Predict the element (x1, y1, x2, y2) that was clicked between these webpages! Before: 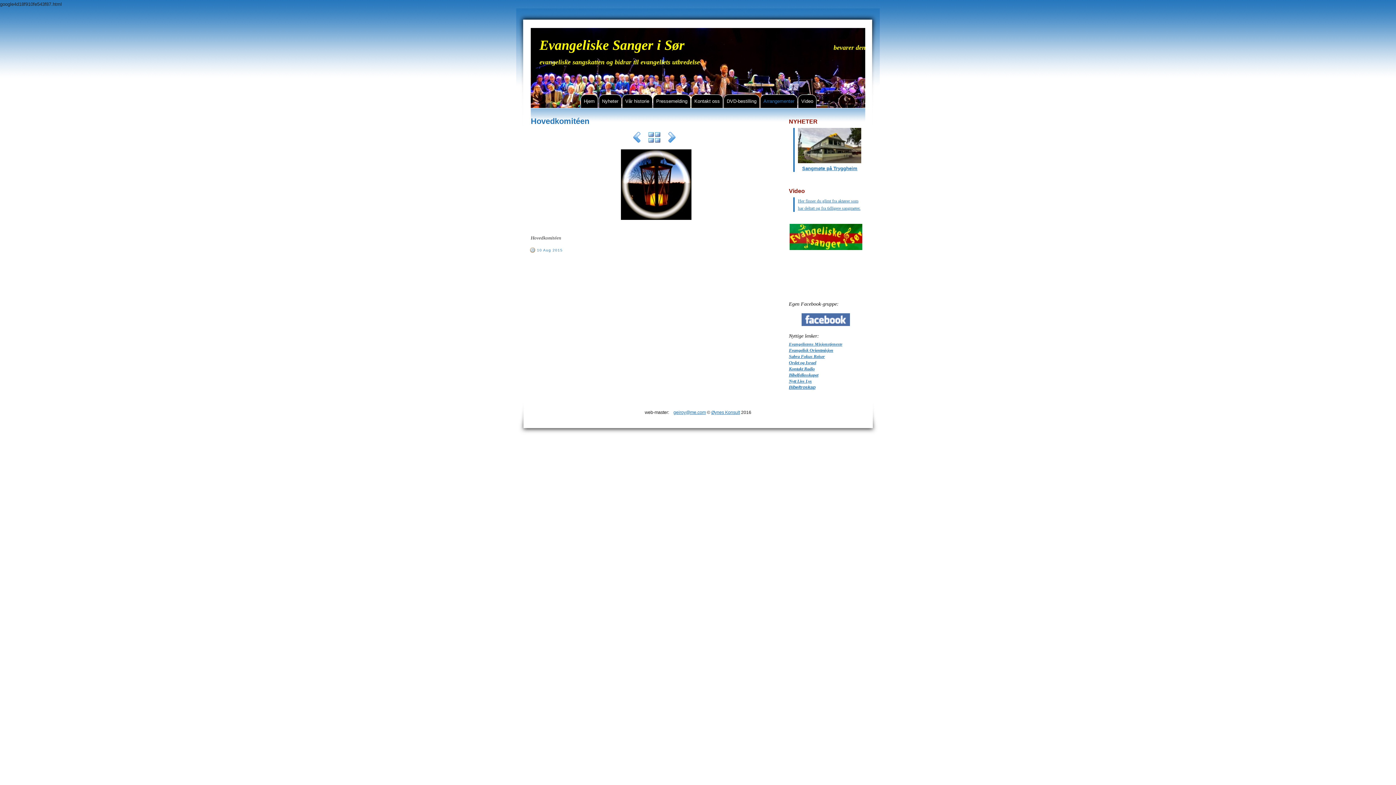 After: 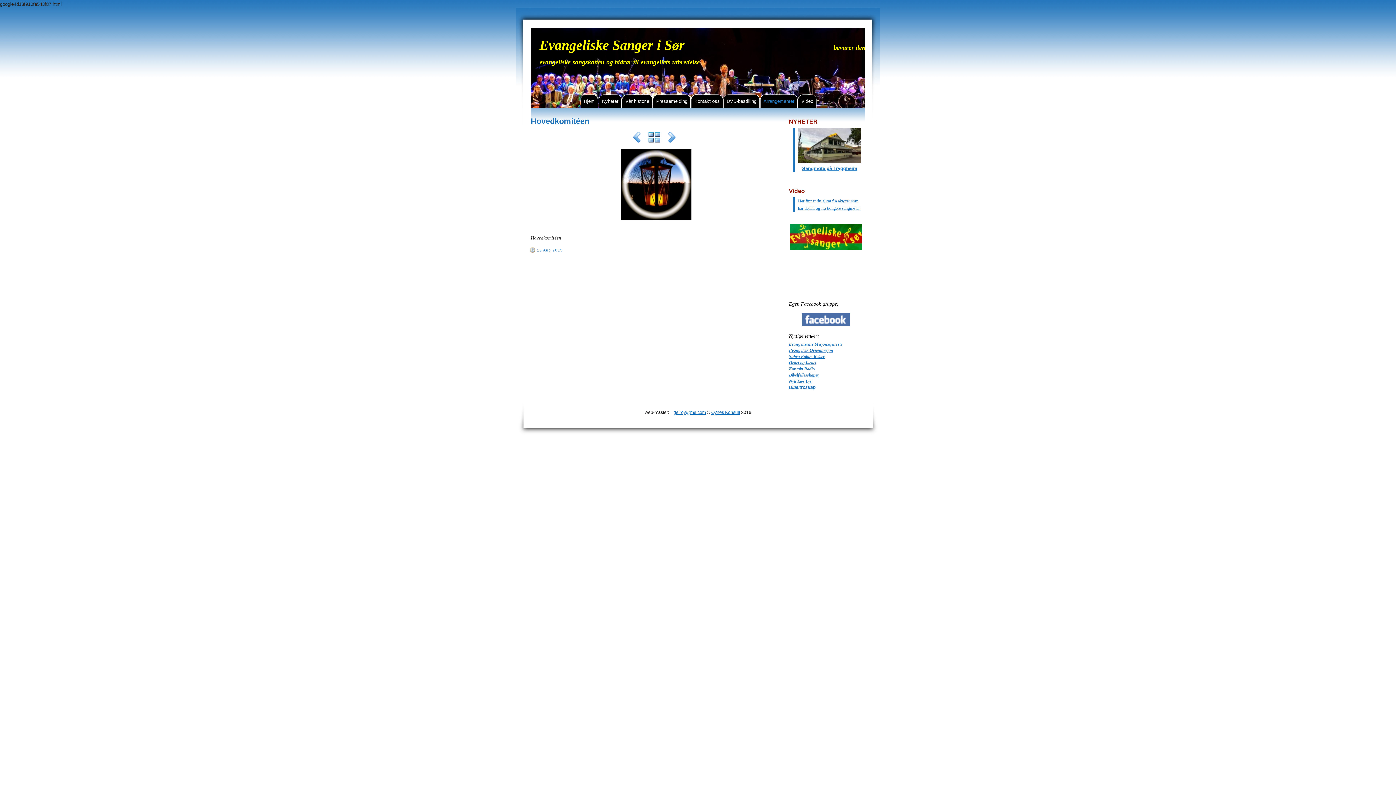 Action: label: Bibeltroskap bbox: (789, 385, 815, 390)